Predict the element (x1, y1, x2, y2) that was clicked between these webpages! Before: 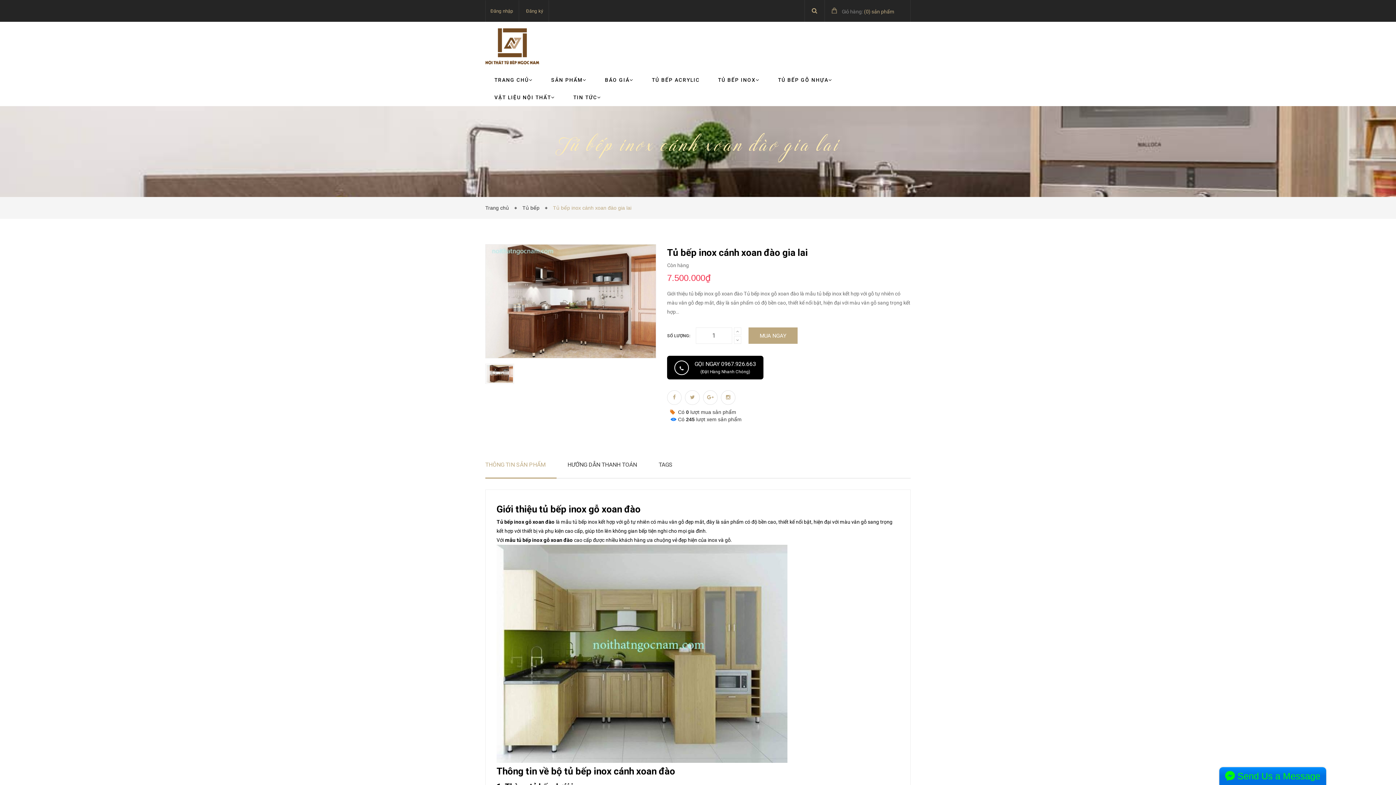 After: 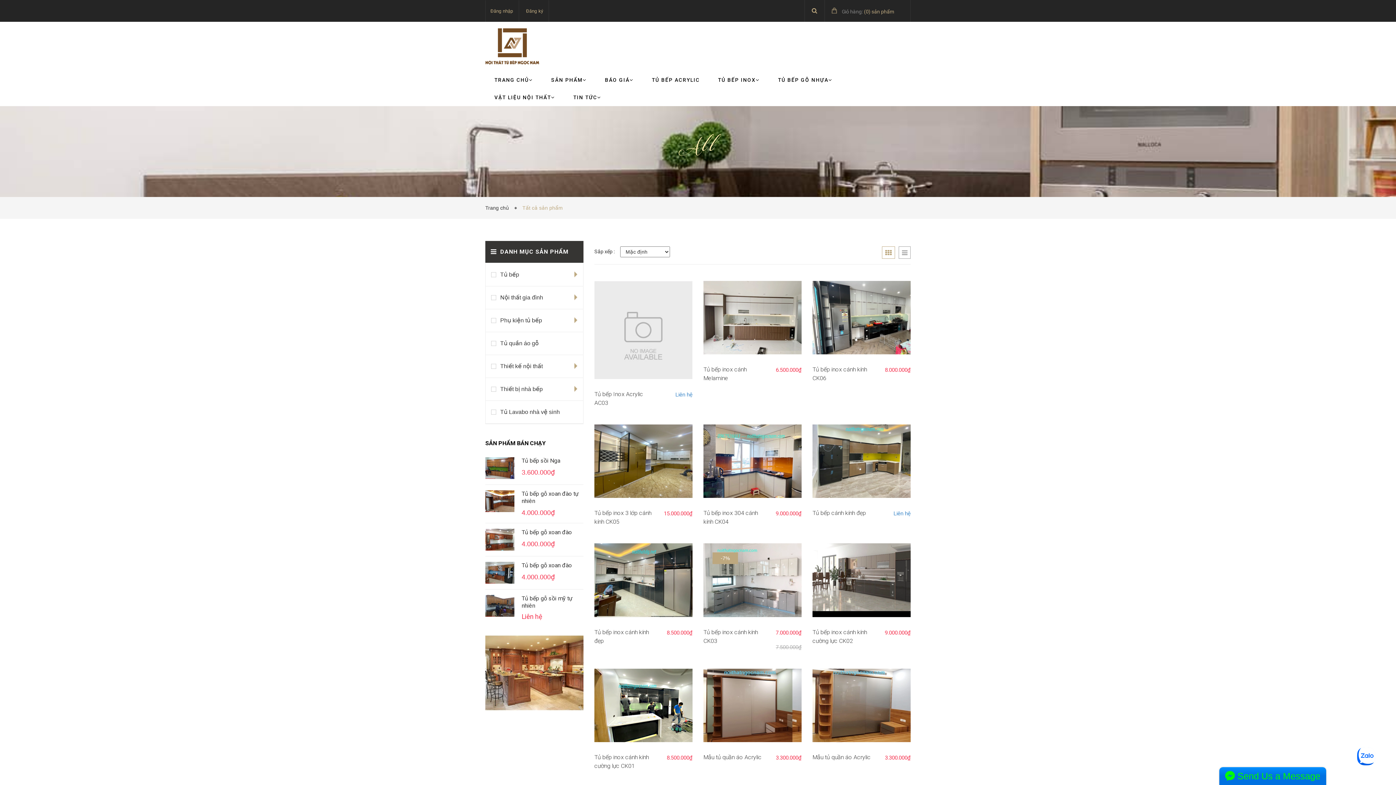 Action: bbox: (551, 74, 586, 85) label: SẢN PHẨM